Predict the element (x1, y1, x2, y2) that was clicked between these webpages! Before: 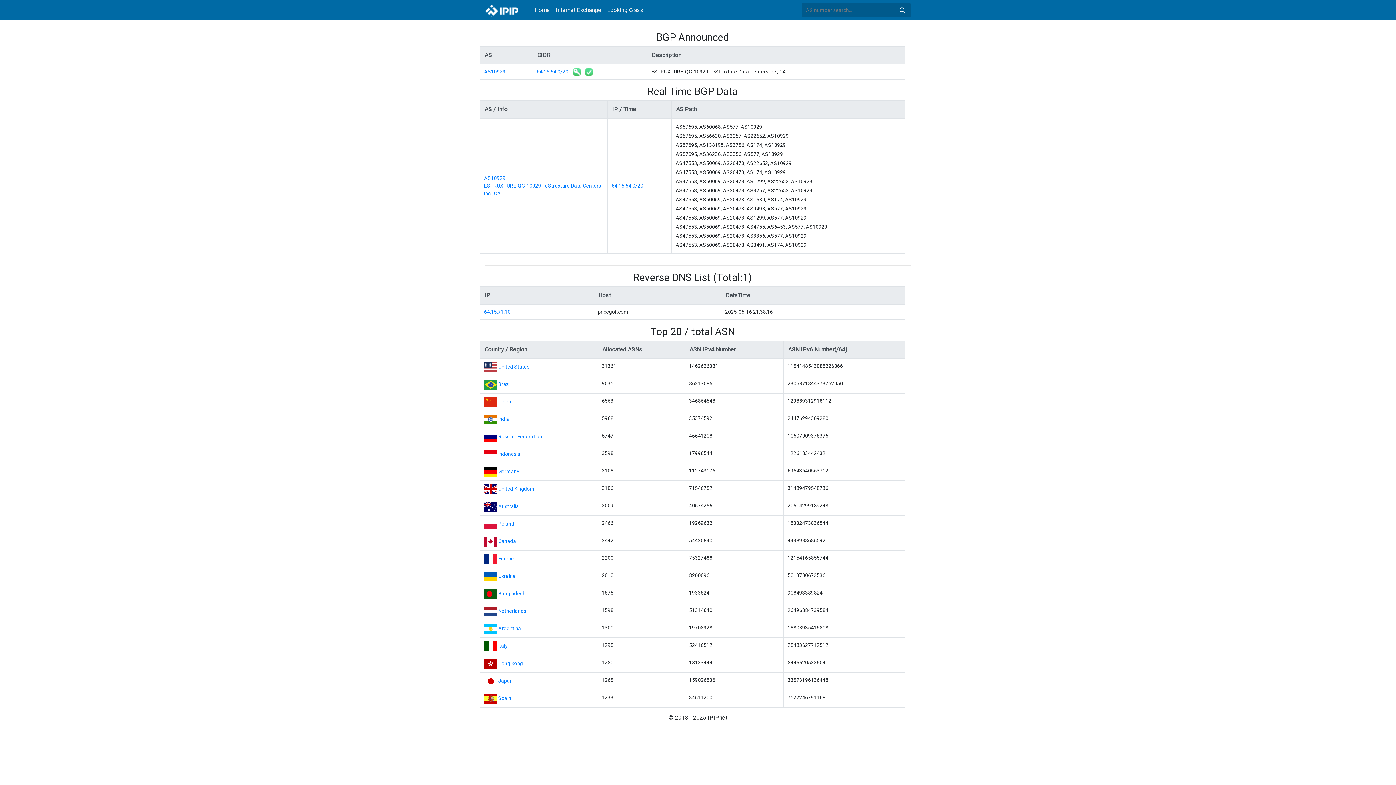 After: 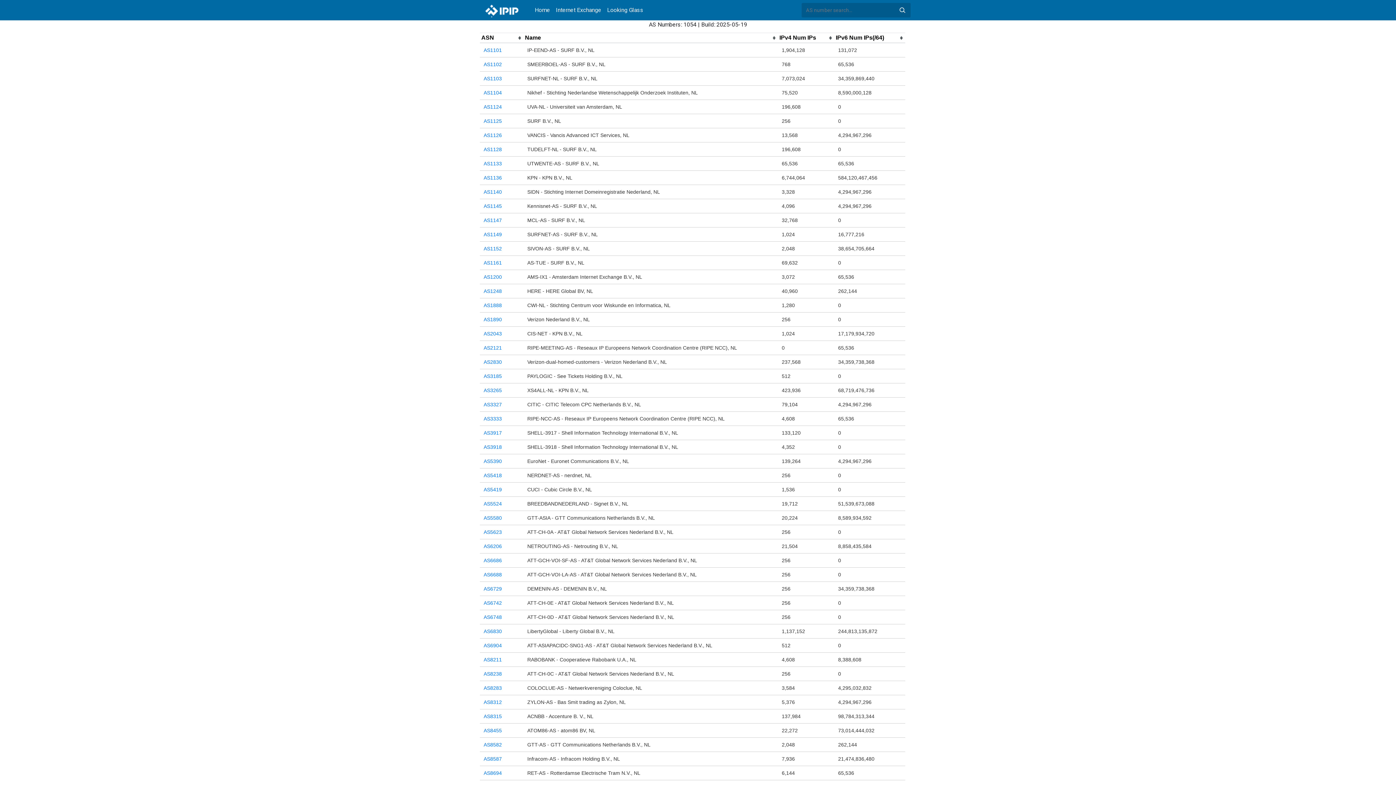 Action: bbox: (498, 608, 526, 614) label: Netherlands